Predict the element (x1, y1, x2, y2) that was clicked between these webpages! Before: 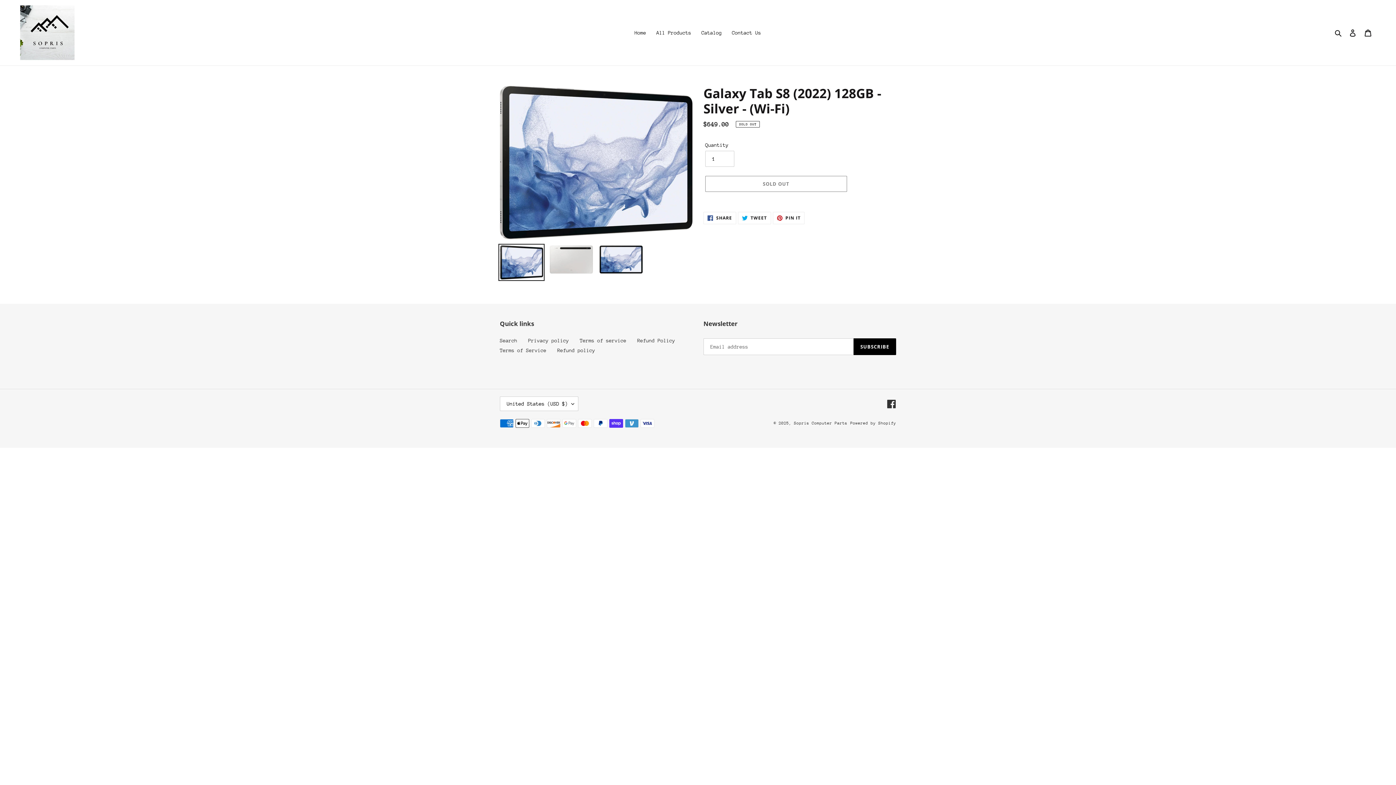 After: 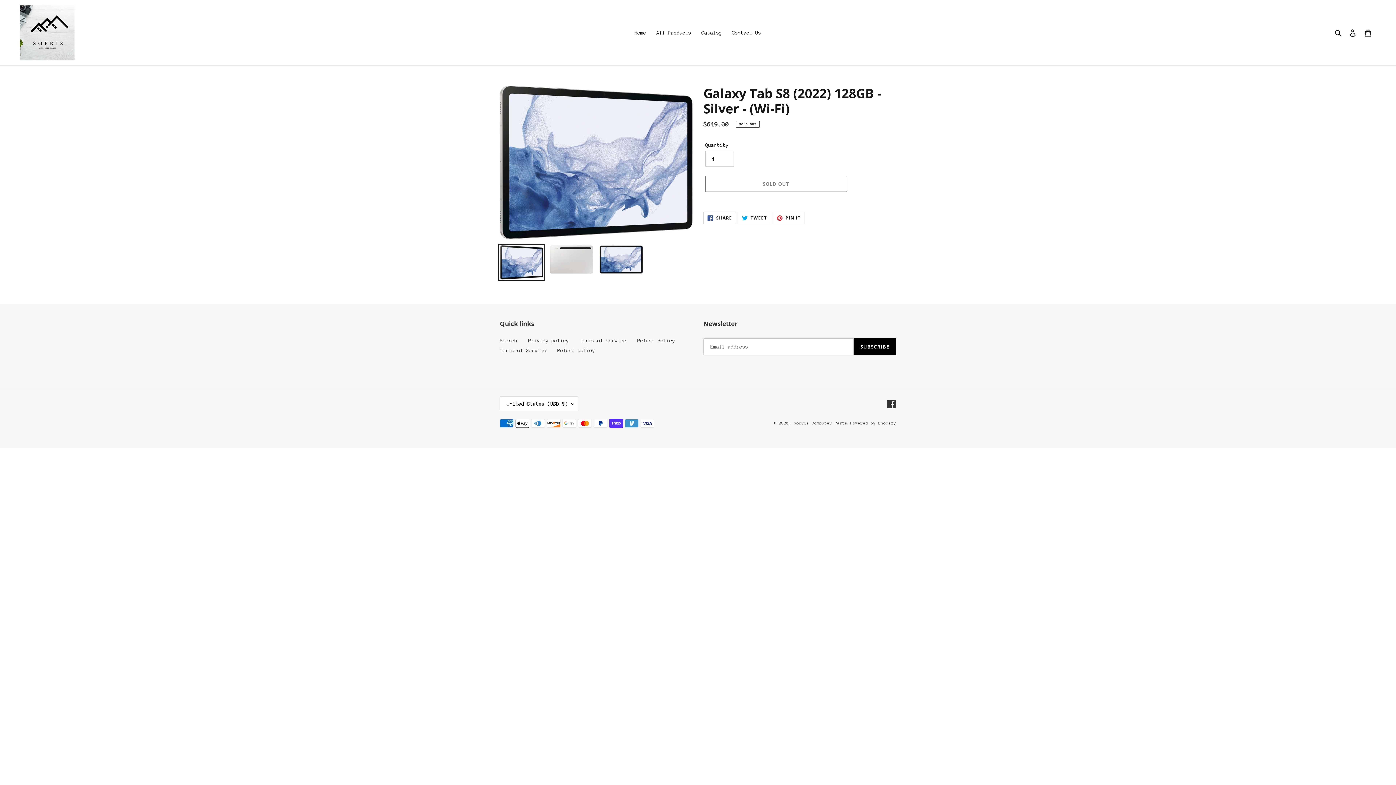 Action: label:  SHARE
SHARE ON FACEBOOK bbox: (703, 212, 736, 224)